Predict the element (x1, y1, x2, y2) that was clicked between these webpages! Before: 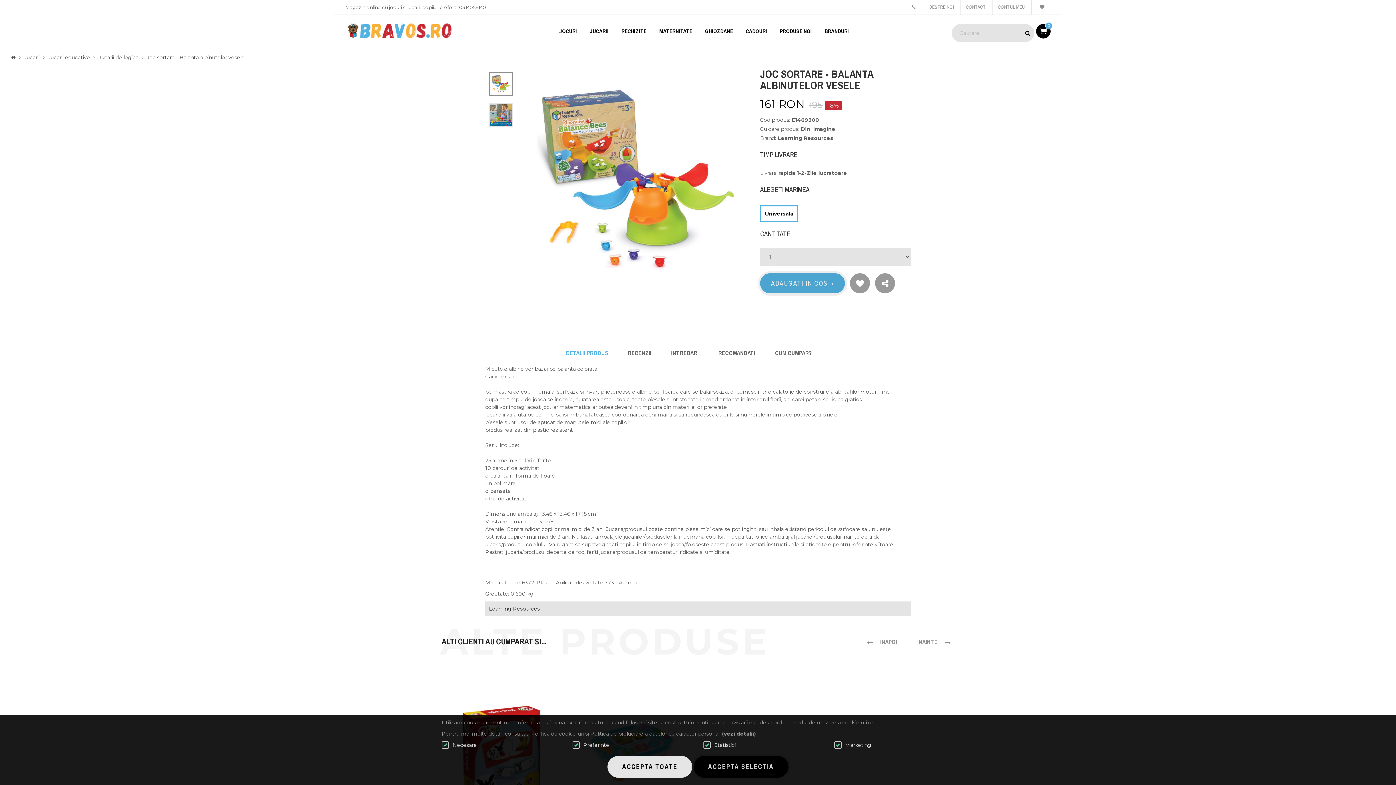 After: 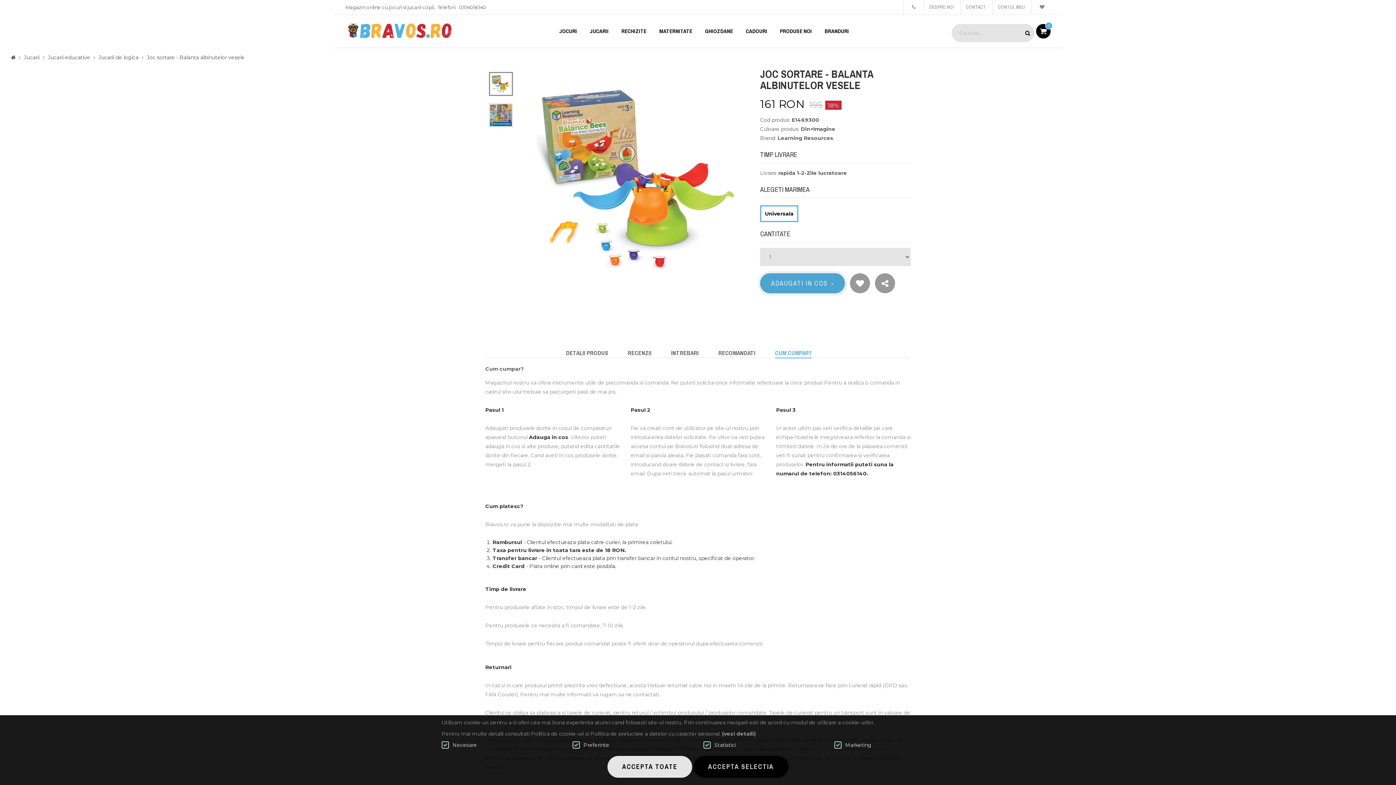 Action: bbox: (775, 348, 812, 357) label: CUM CUMPAR?